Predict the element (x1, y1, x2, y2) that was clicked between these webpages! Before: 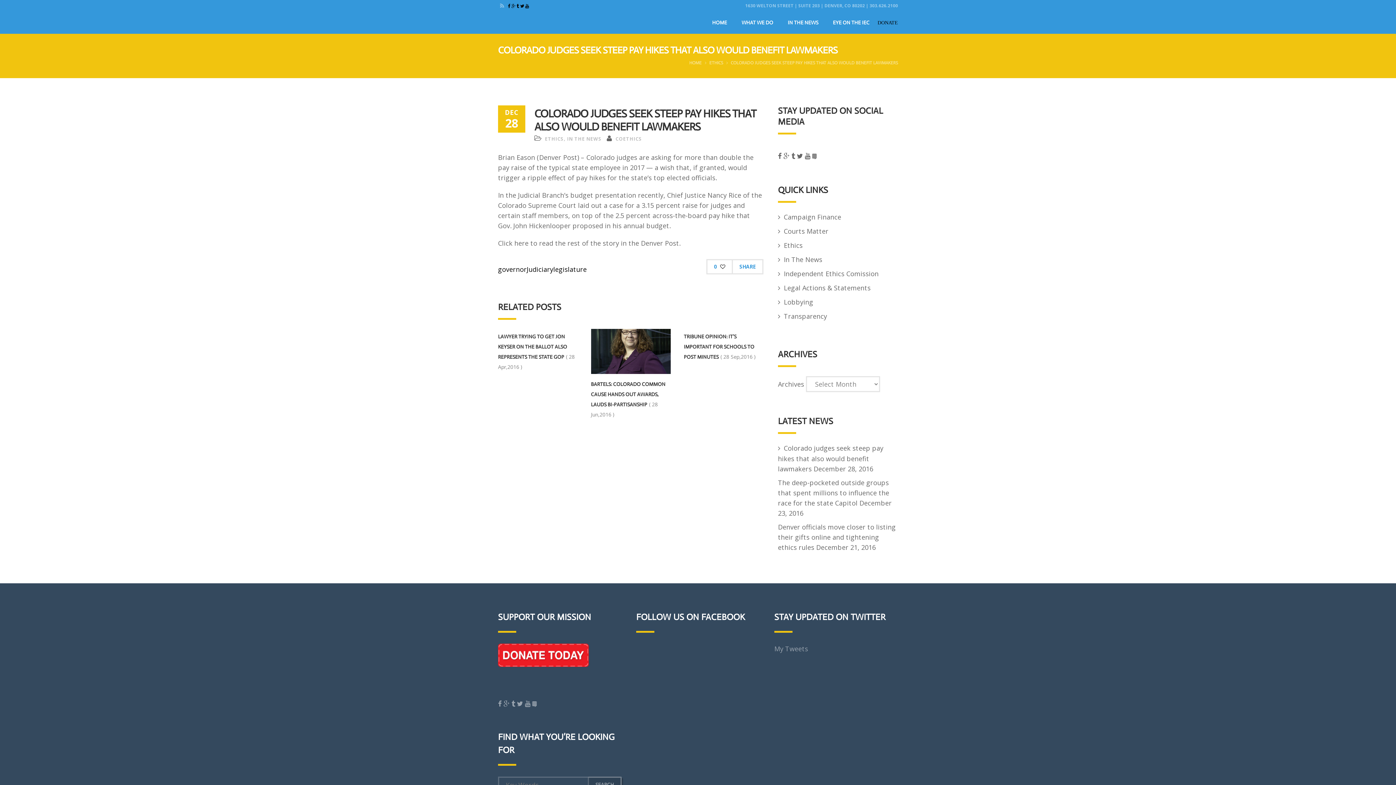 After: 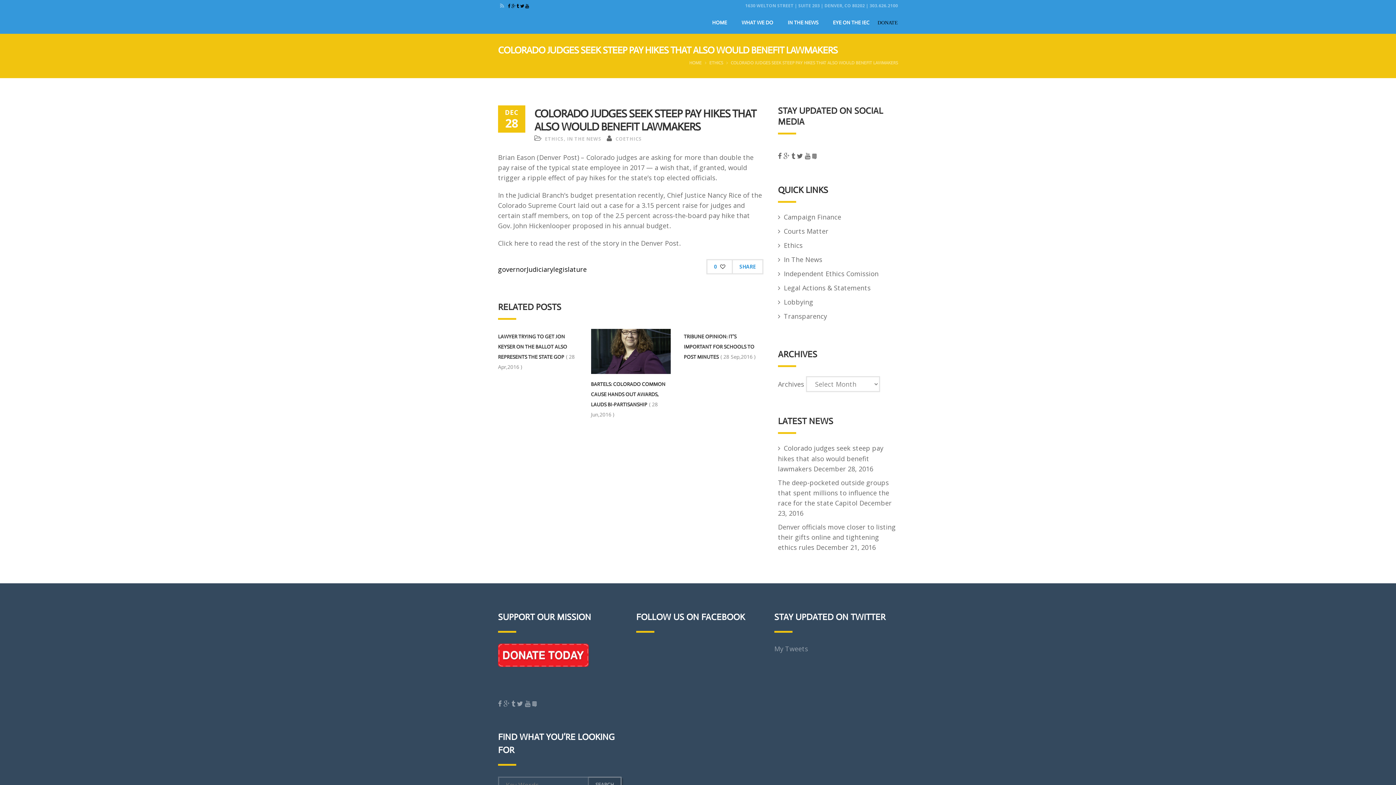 Action: label: Colorado judges seek steep pay hikes that also would benefit lawmakers bbox: (778, 444, 883, 473)